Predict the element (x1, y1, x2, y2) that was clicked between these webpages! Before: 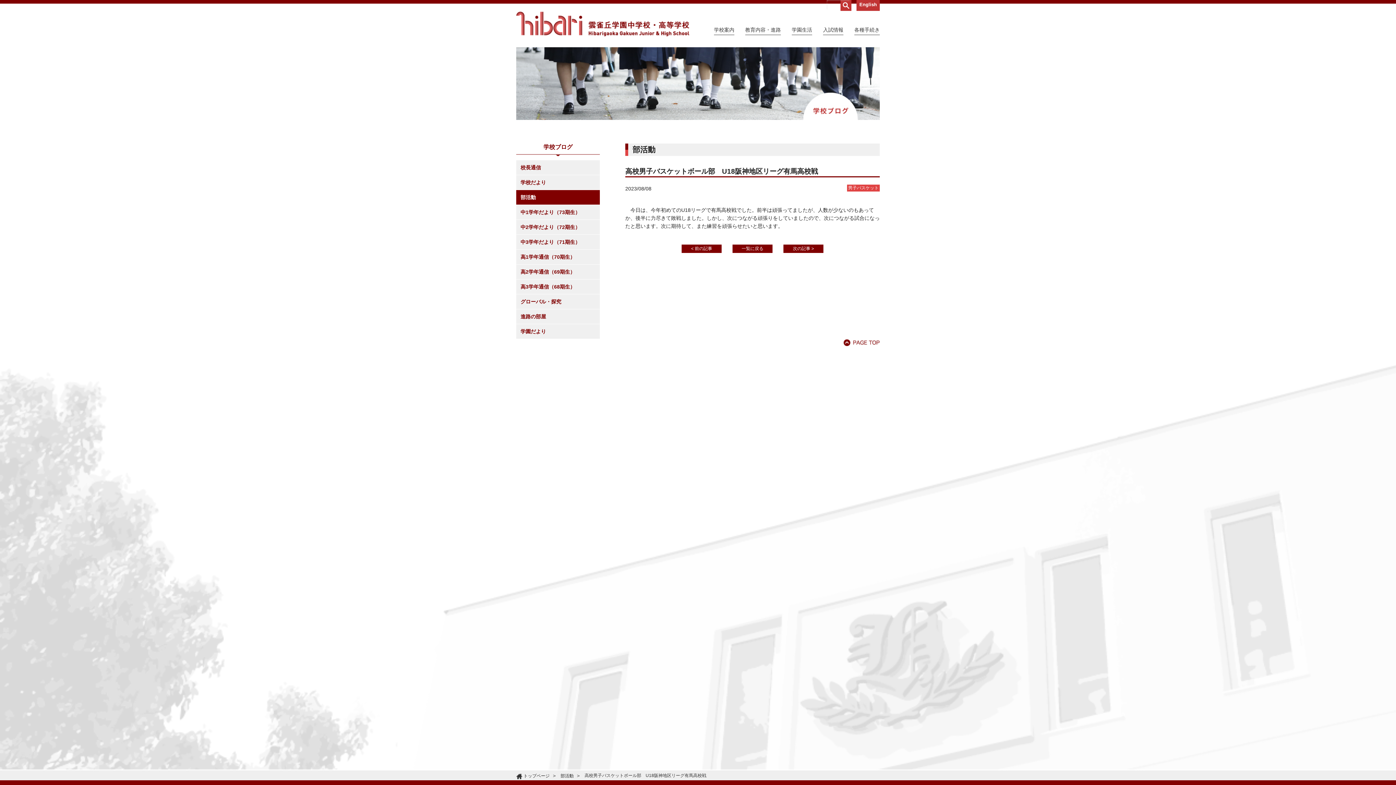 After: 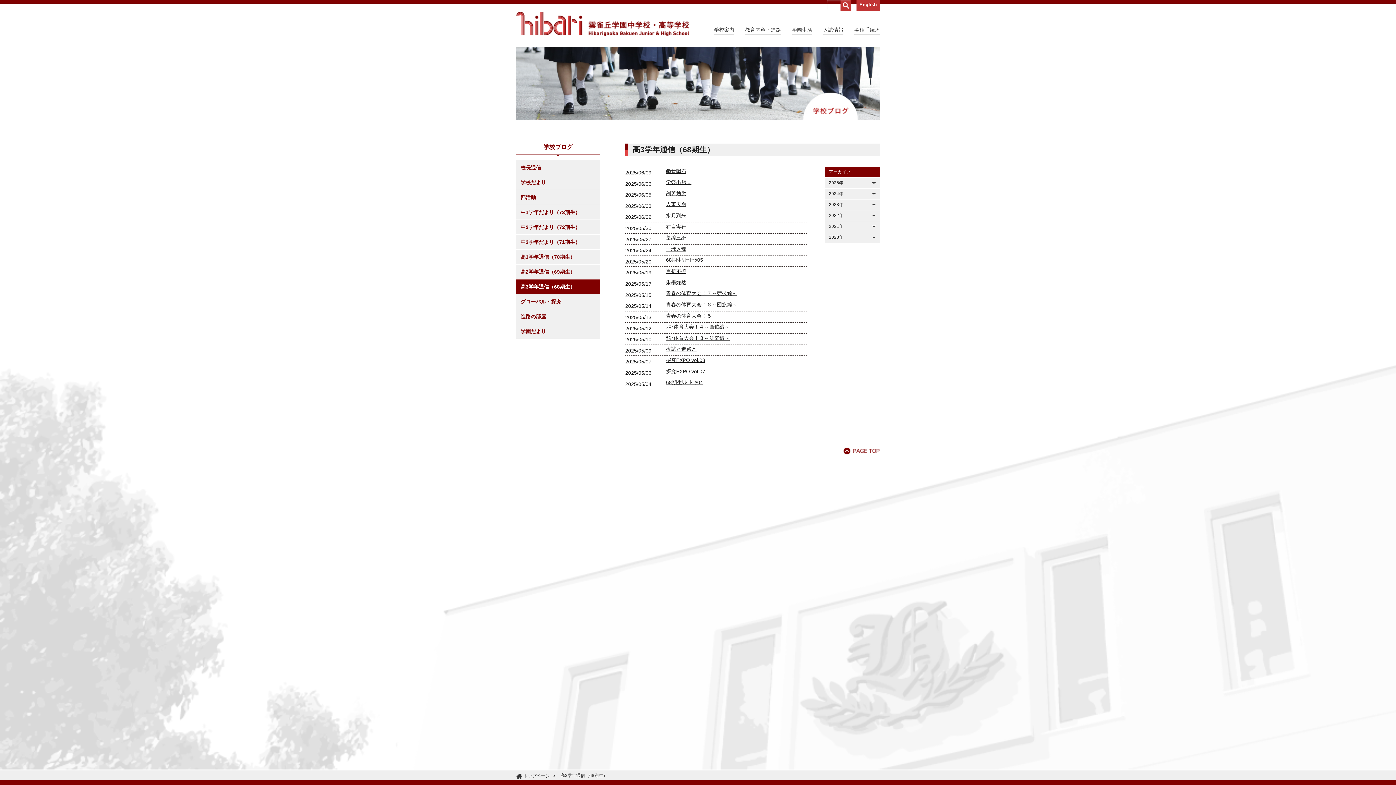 Action: label: 高3学年通信（68期生） bbox: (516, 279, 600, 294)